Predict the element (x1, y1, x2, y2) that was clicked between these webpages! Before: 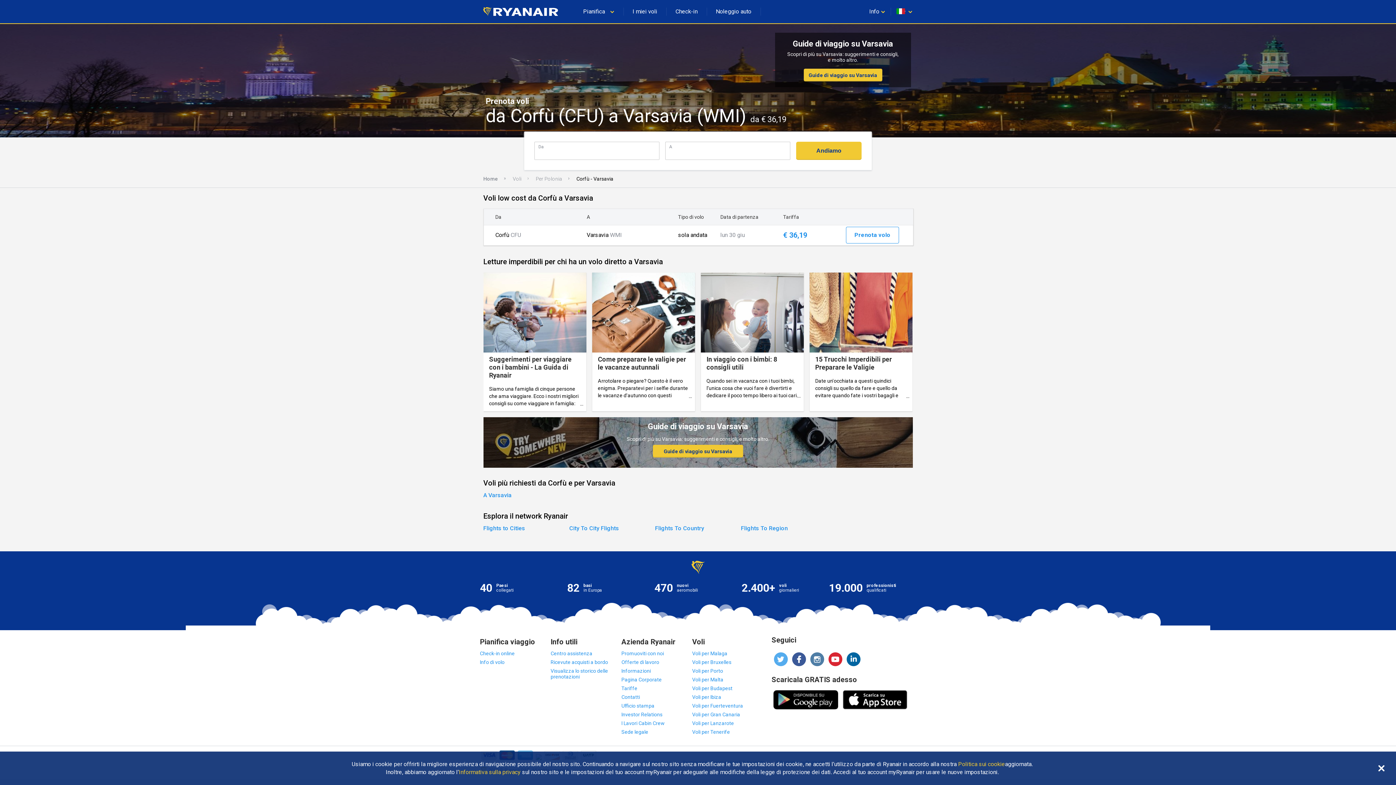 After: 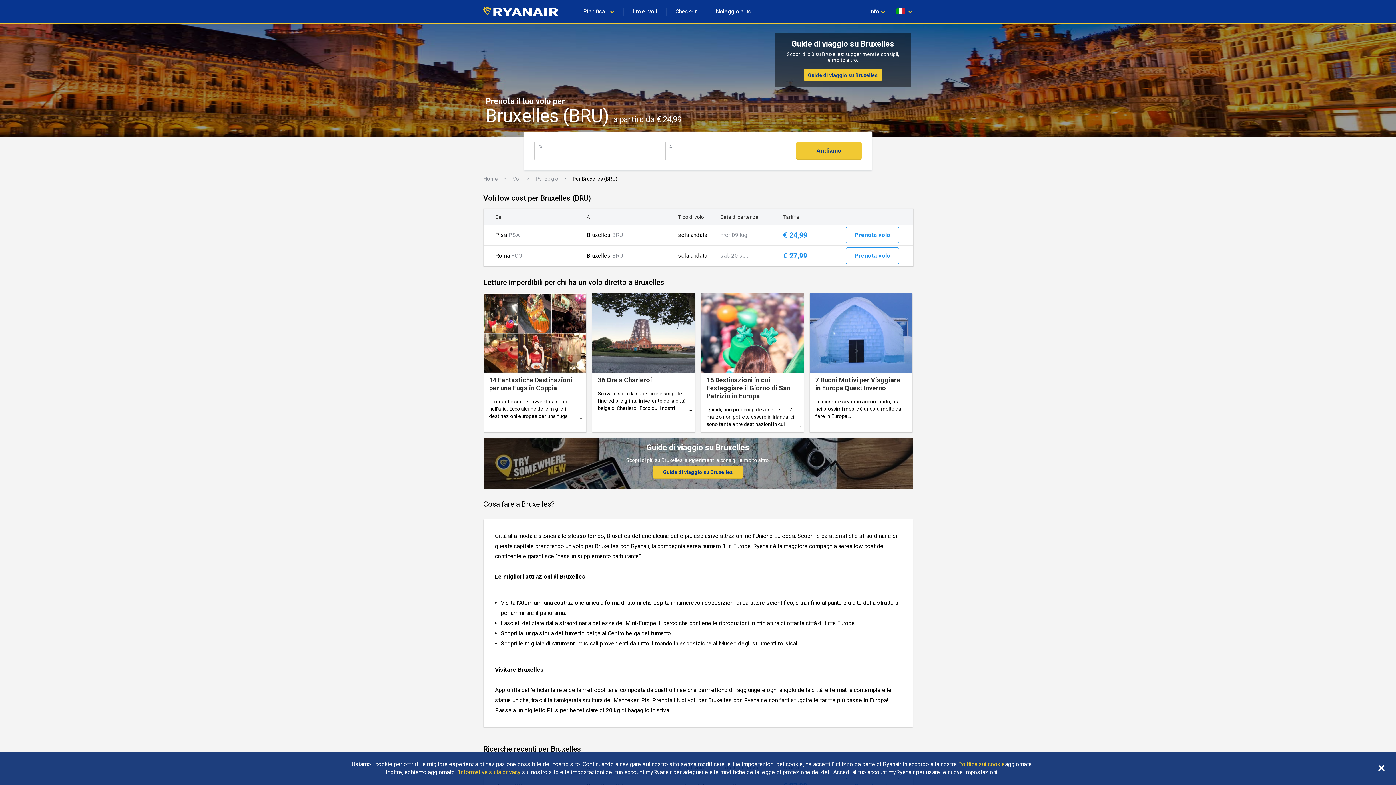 Action: bbox: (692, 659, 731, 665) label: Voli per Bruxelles